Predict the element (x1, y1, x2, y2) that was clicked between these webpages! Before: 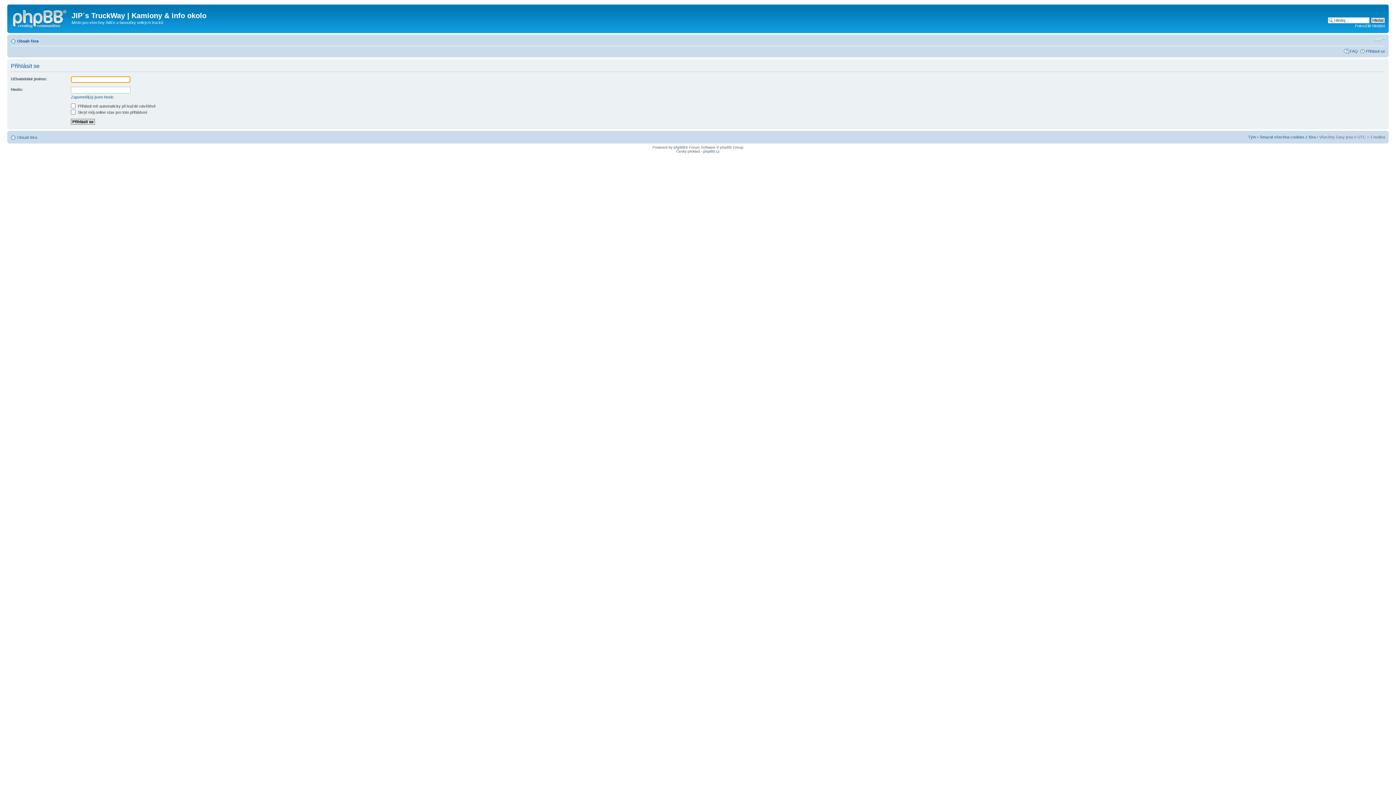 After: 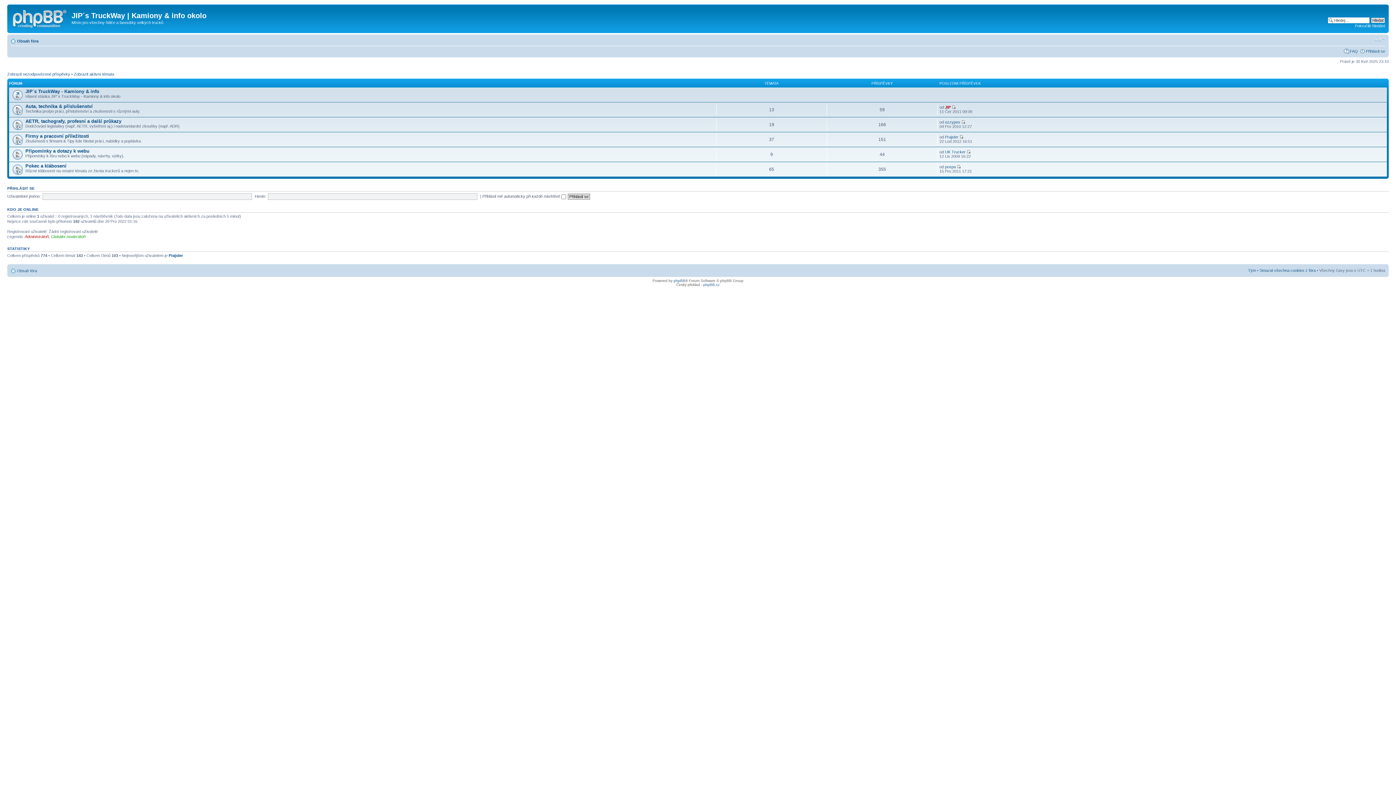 Action: bbox: (9, 6, 71, 29)